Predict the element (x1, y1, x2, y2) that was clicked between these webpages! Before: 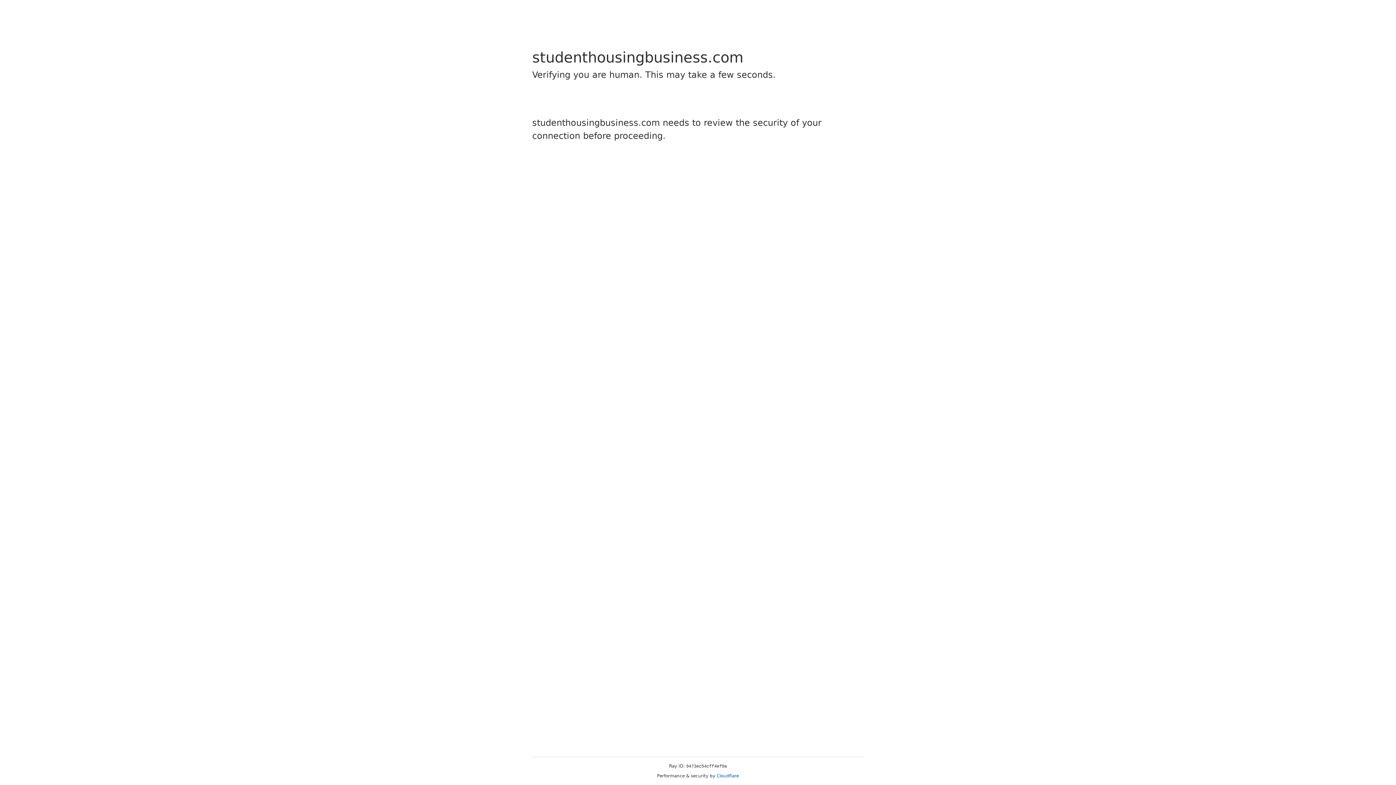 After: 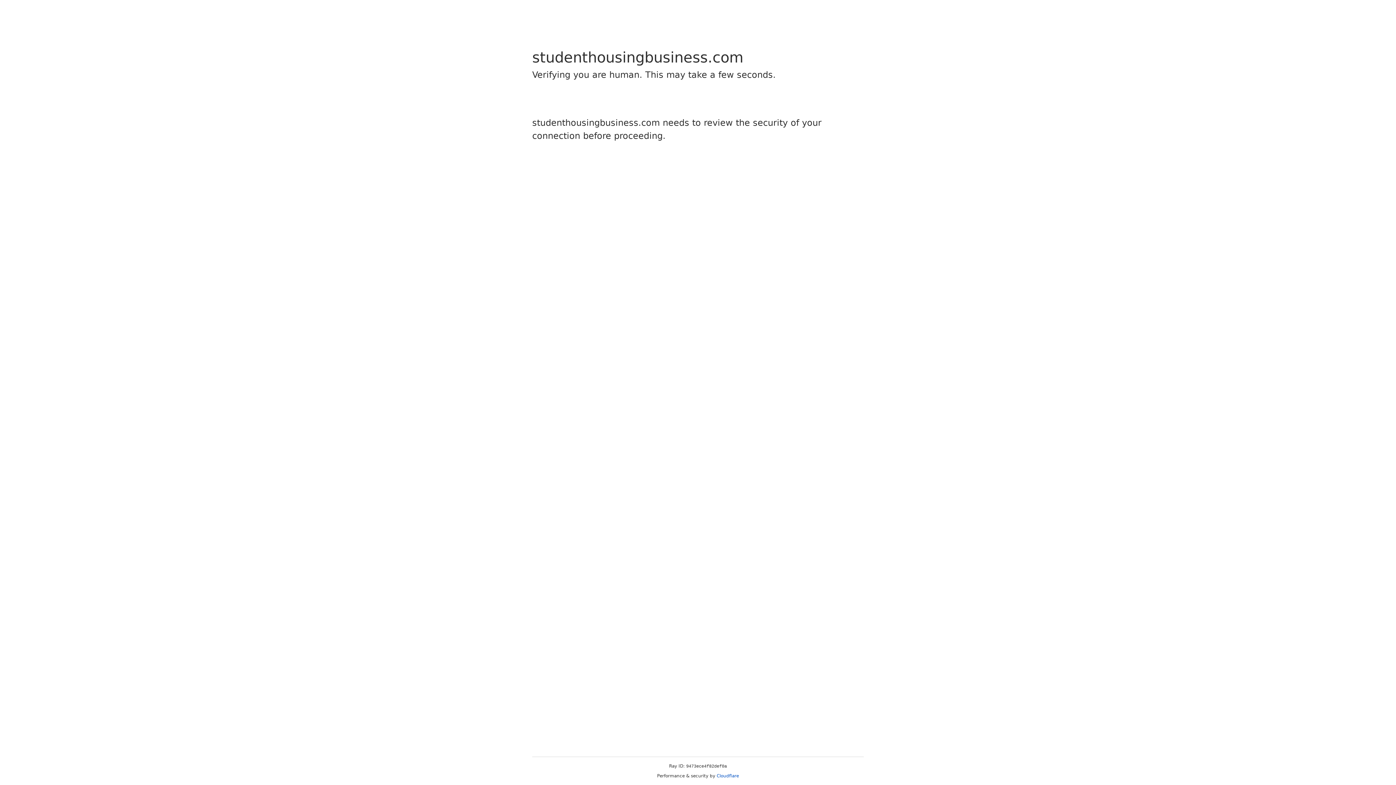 Action: bbox: (716, 773, 739, 778) label: Cloudflare